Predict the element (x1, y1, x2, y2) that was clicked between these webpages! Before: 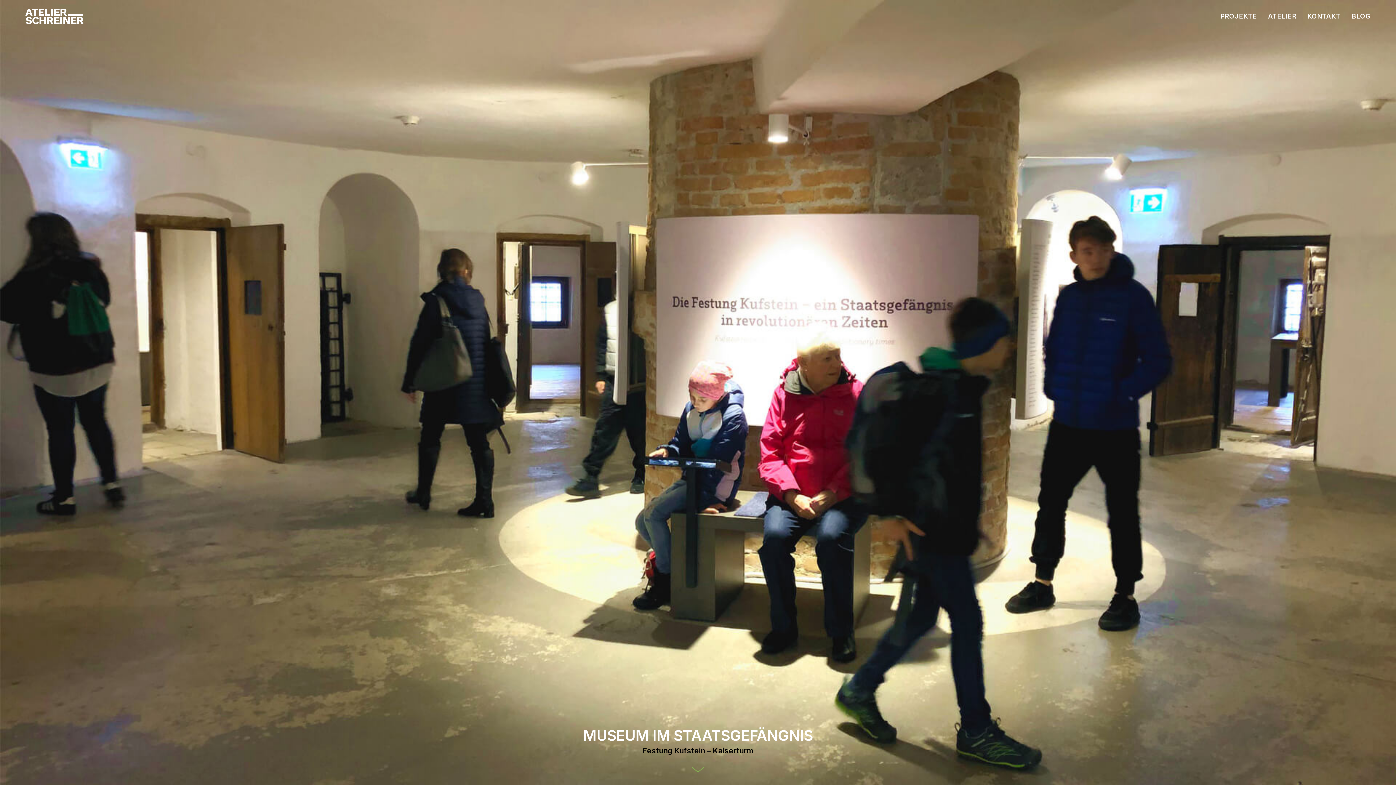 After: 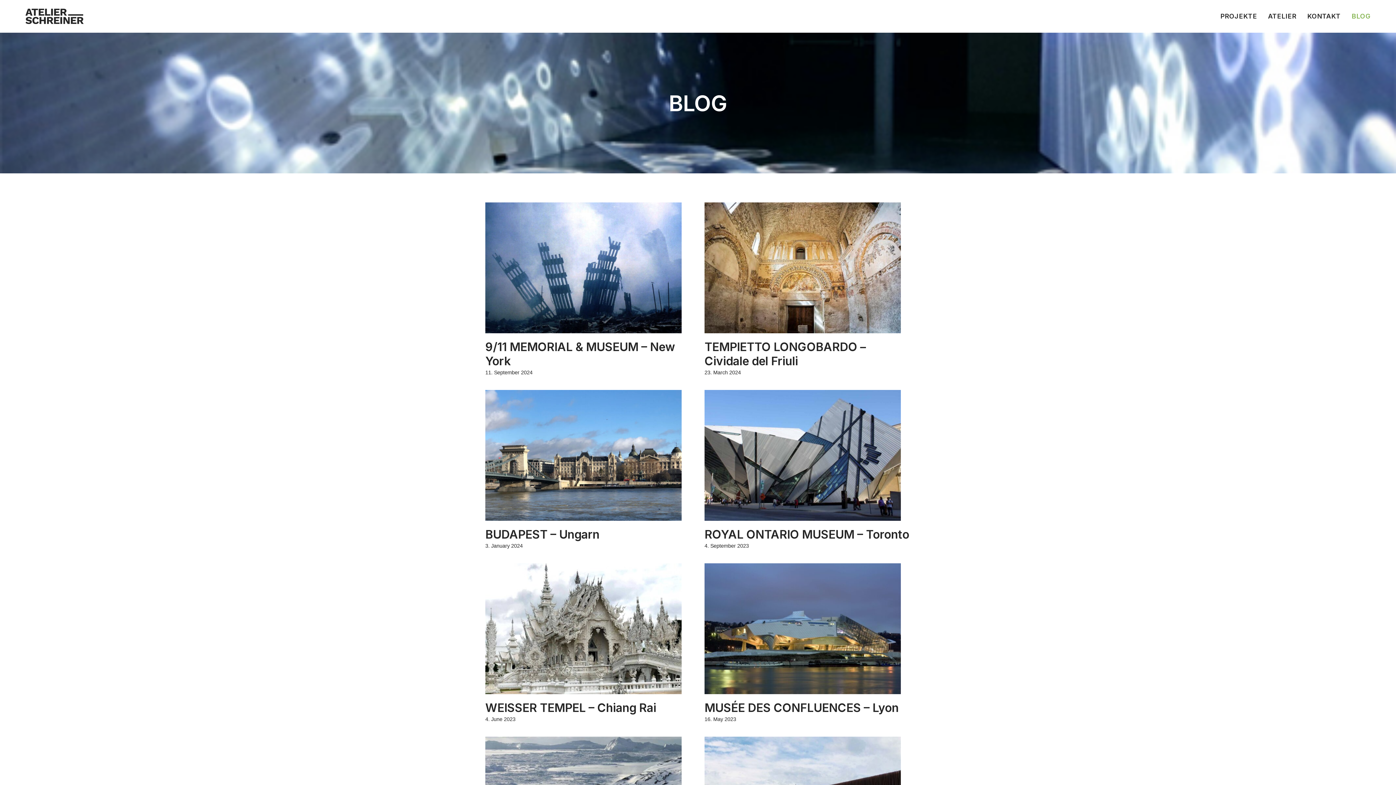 Action: label: BLOG bbox: (1352, 11, 1370, 20)